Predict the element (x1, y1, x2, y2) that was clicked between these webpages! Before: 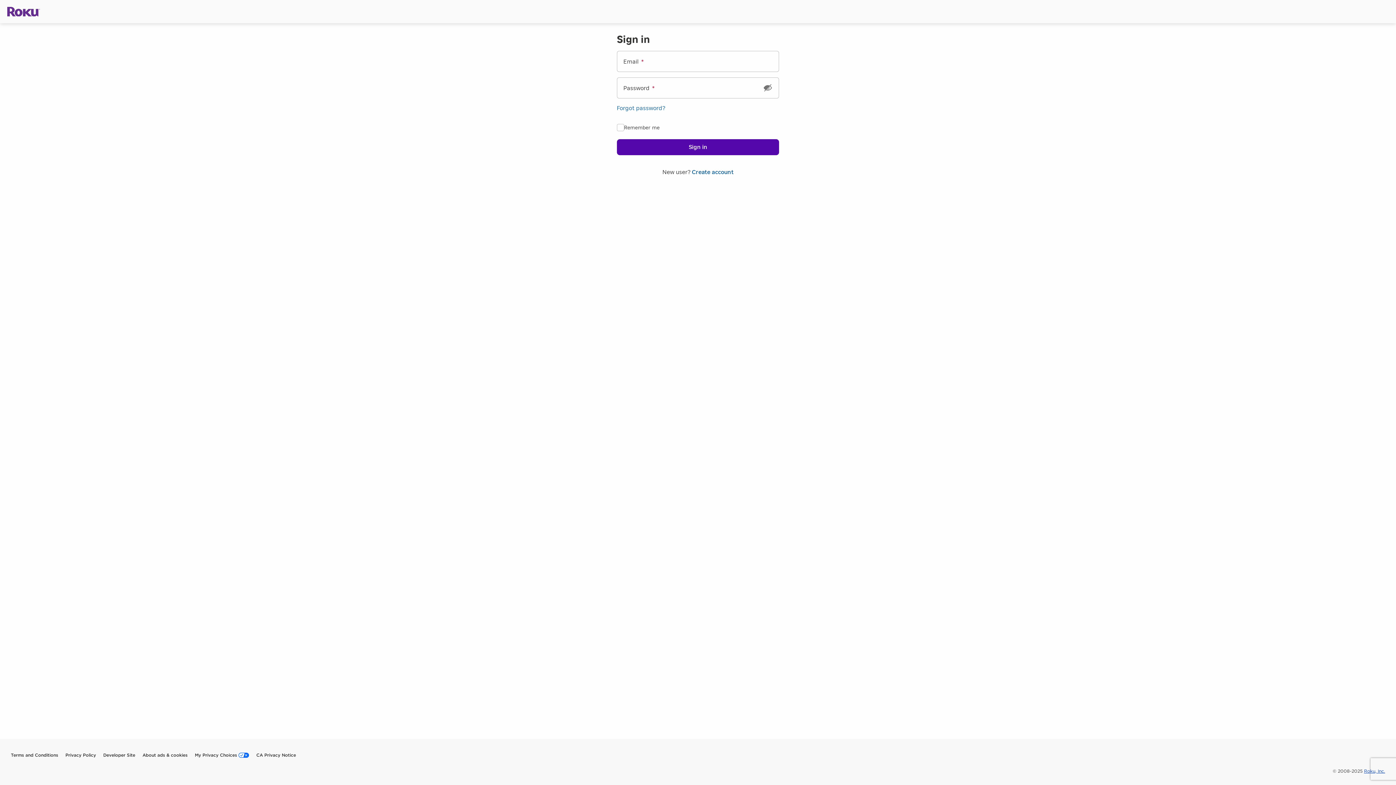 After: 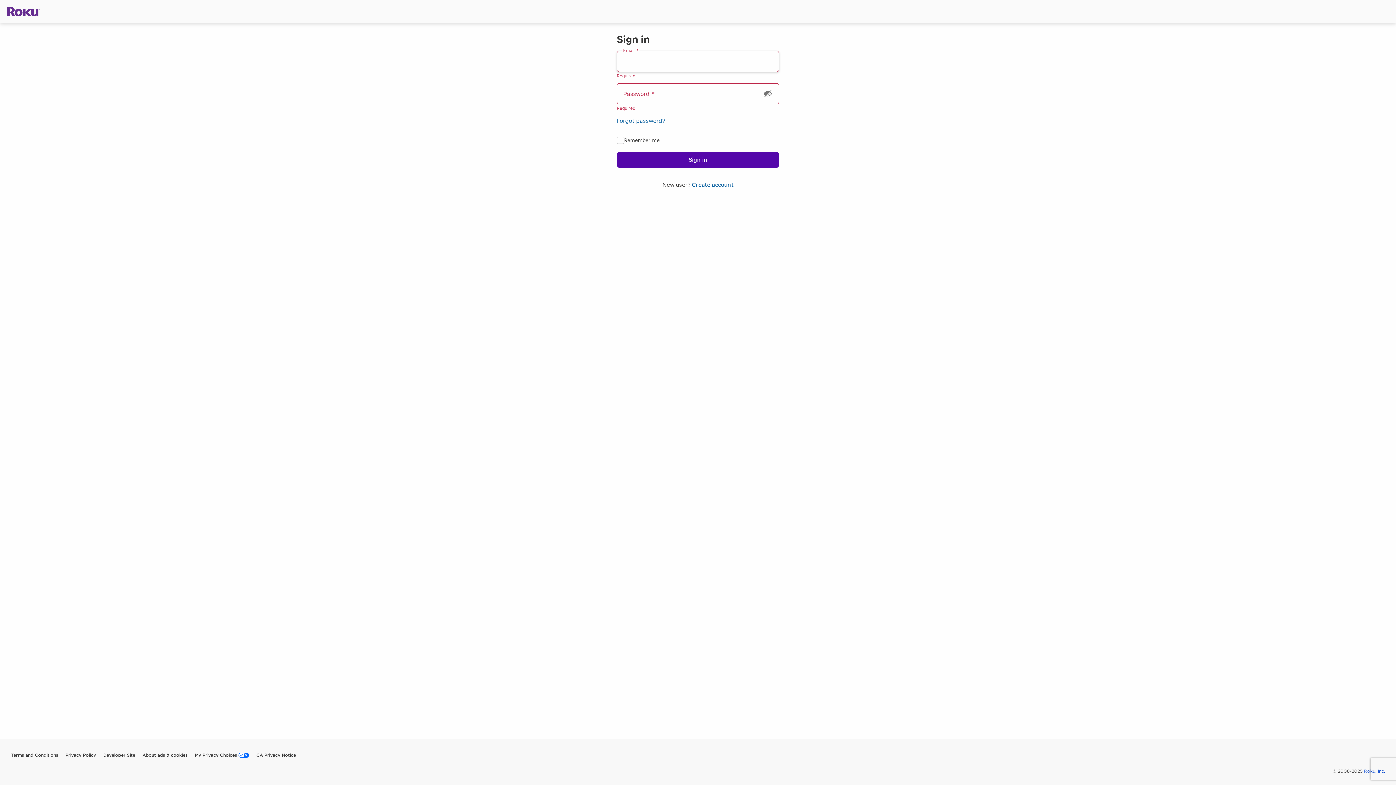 Action: bbox: (616, 139, 779, 155) label: Sign in